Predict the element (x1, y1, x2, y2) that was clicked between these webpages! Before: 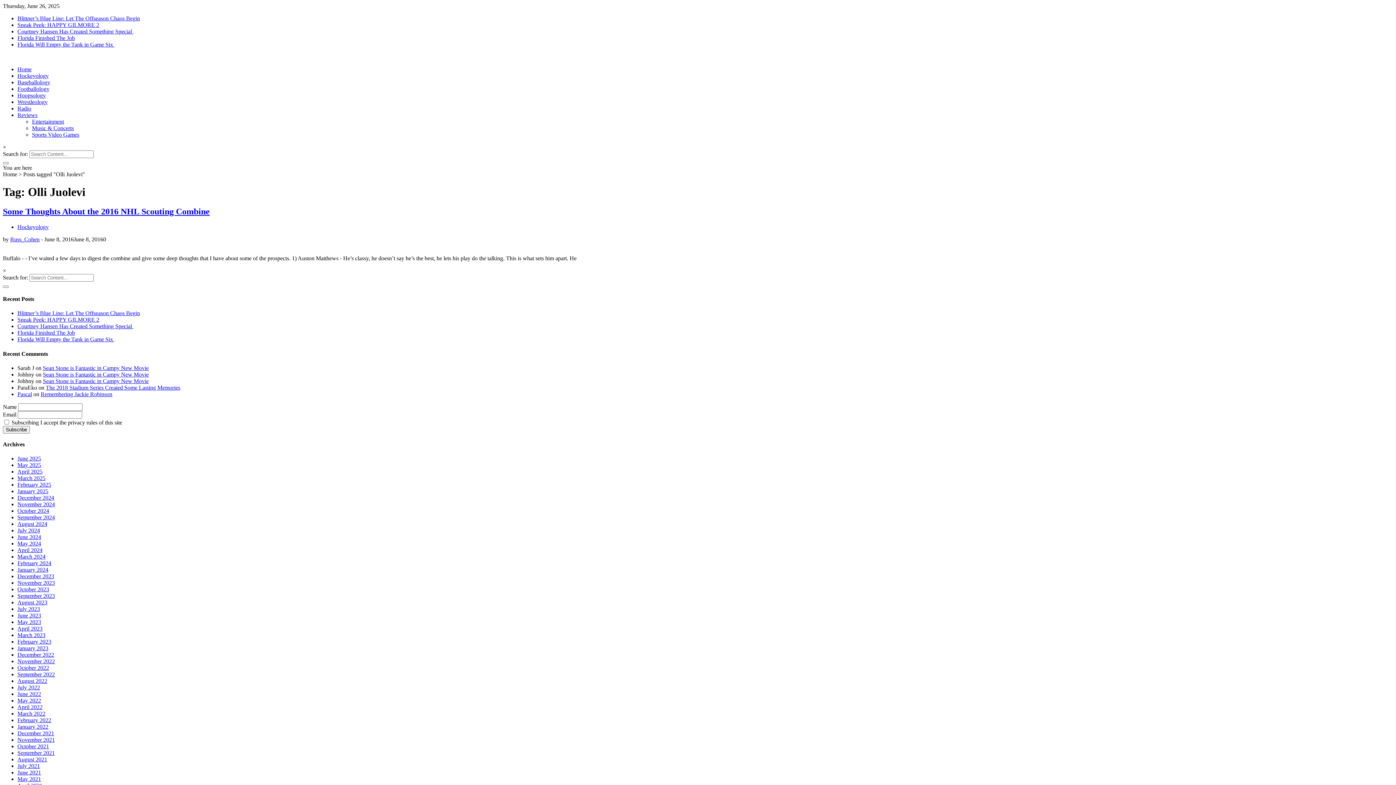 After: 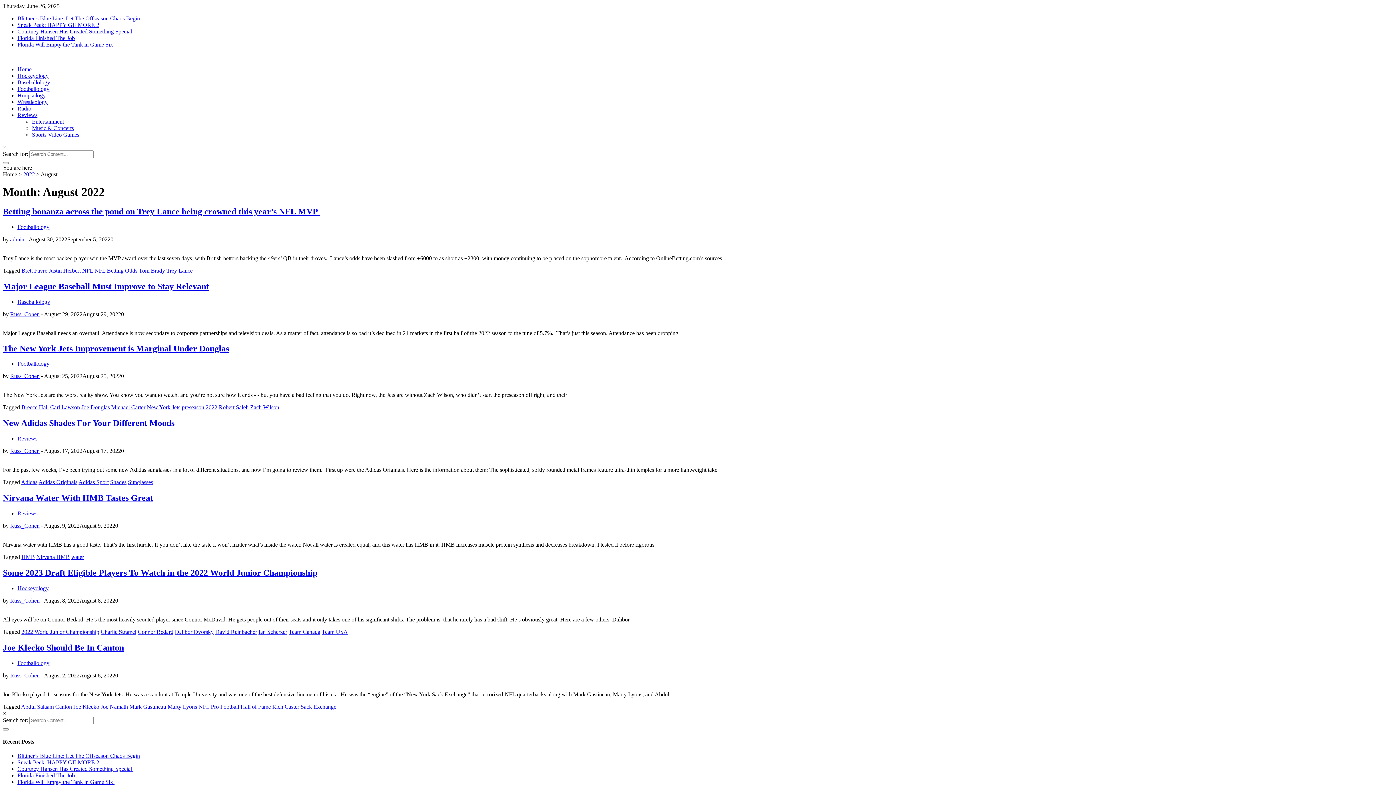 Action: label: August 2022 bbox: (17, 678, 47, 684)